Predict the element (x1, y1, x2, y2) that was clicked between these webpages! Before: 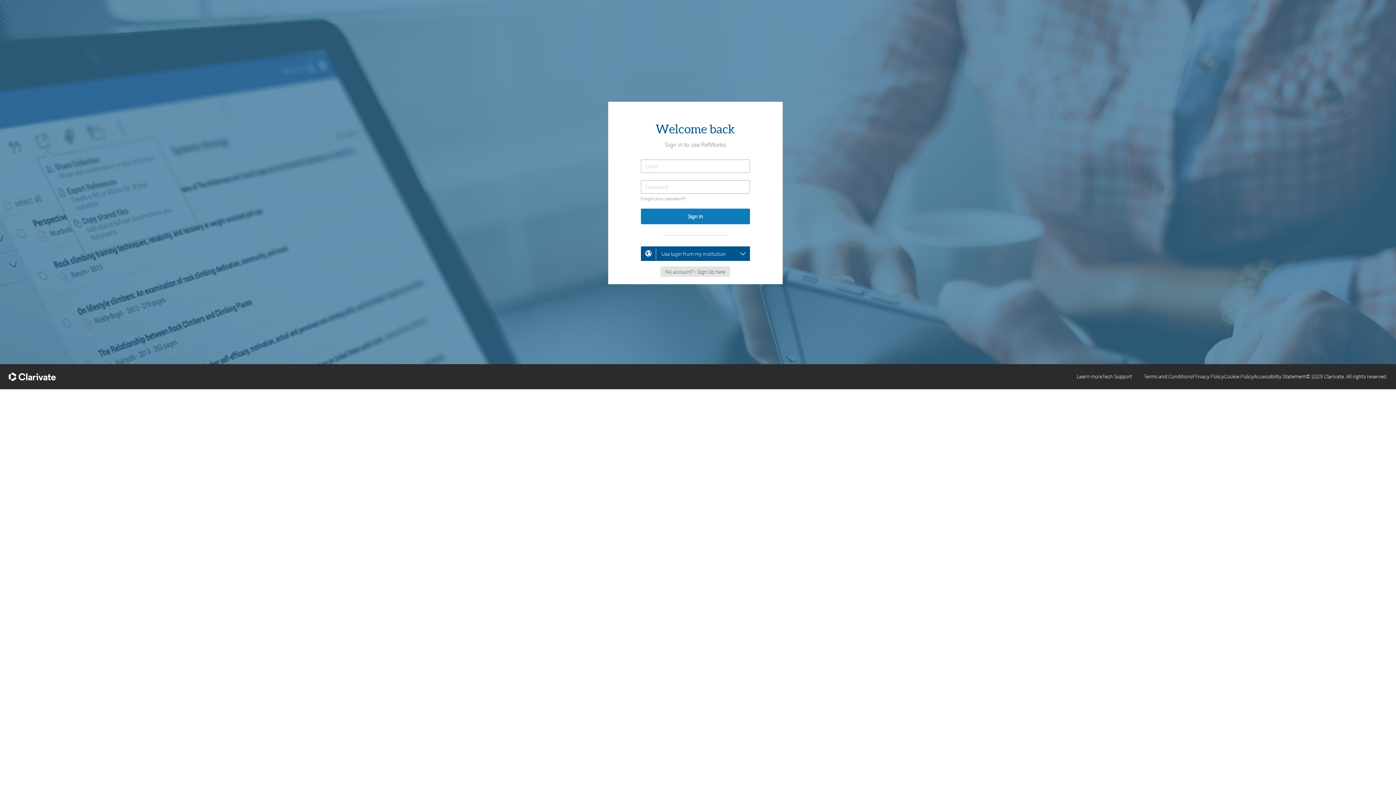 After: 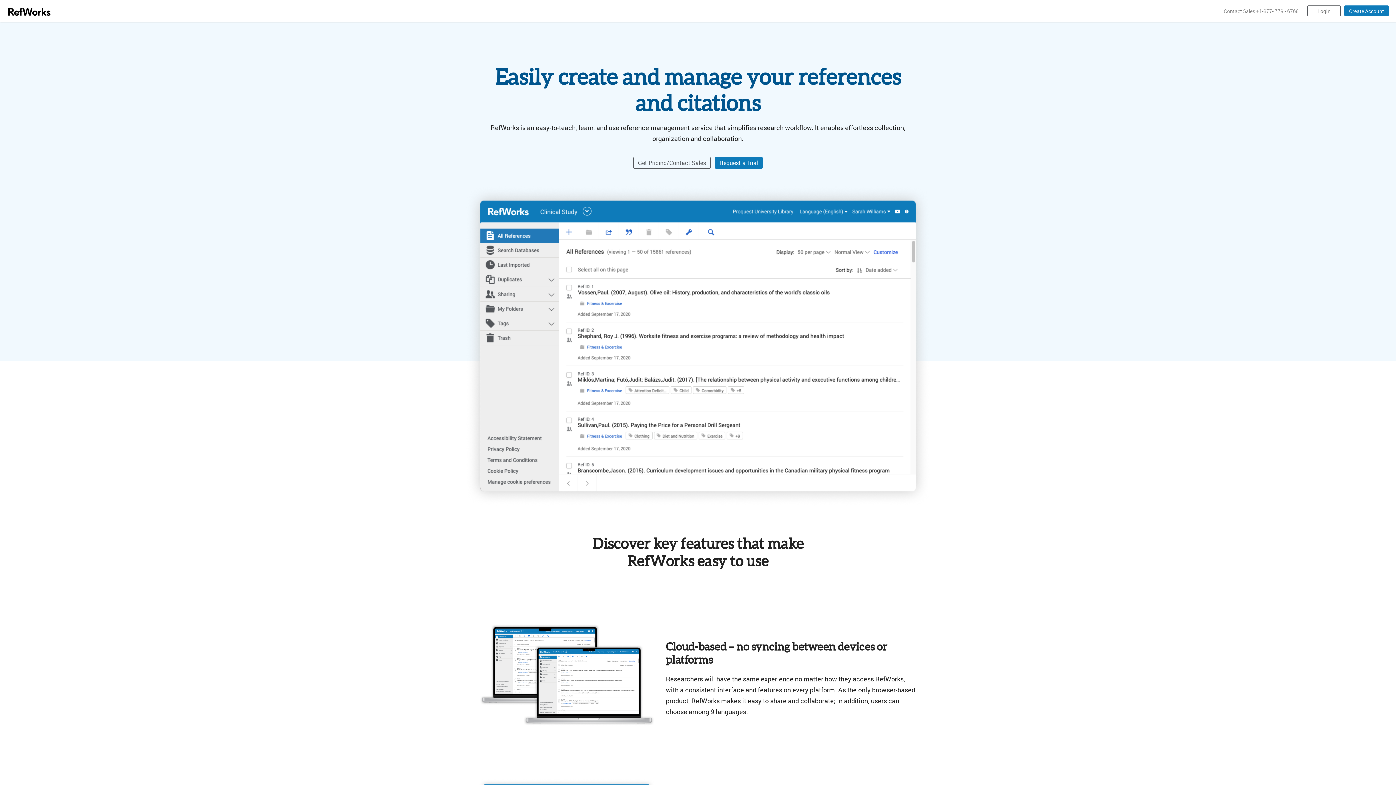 Action: label: Learn more bbox: (1077, 373, 1102, 380)